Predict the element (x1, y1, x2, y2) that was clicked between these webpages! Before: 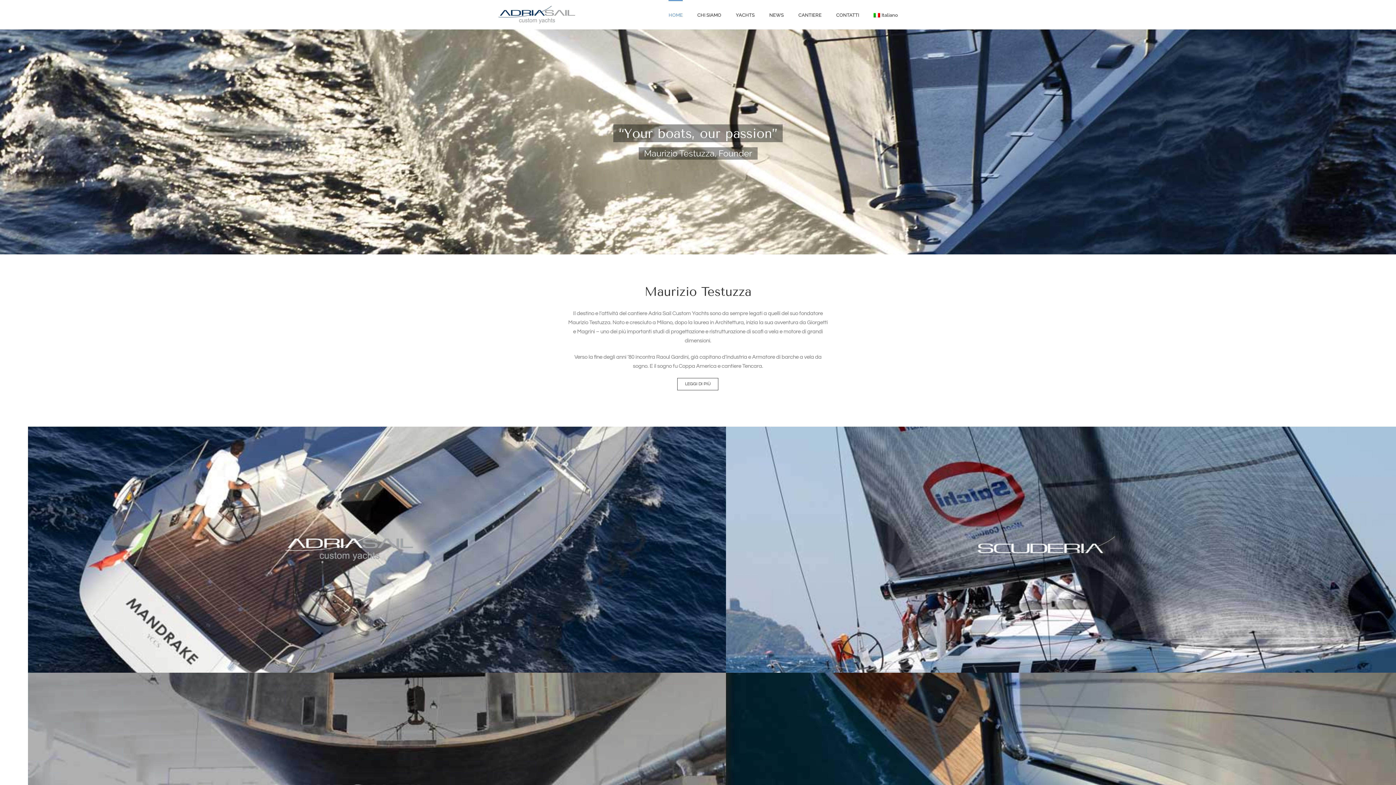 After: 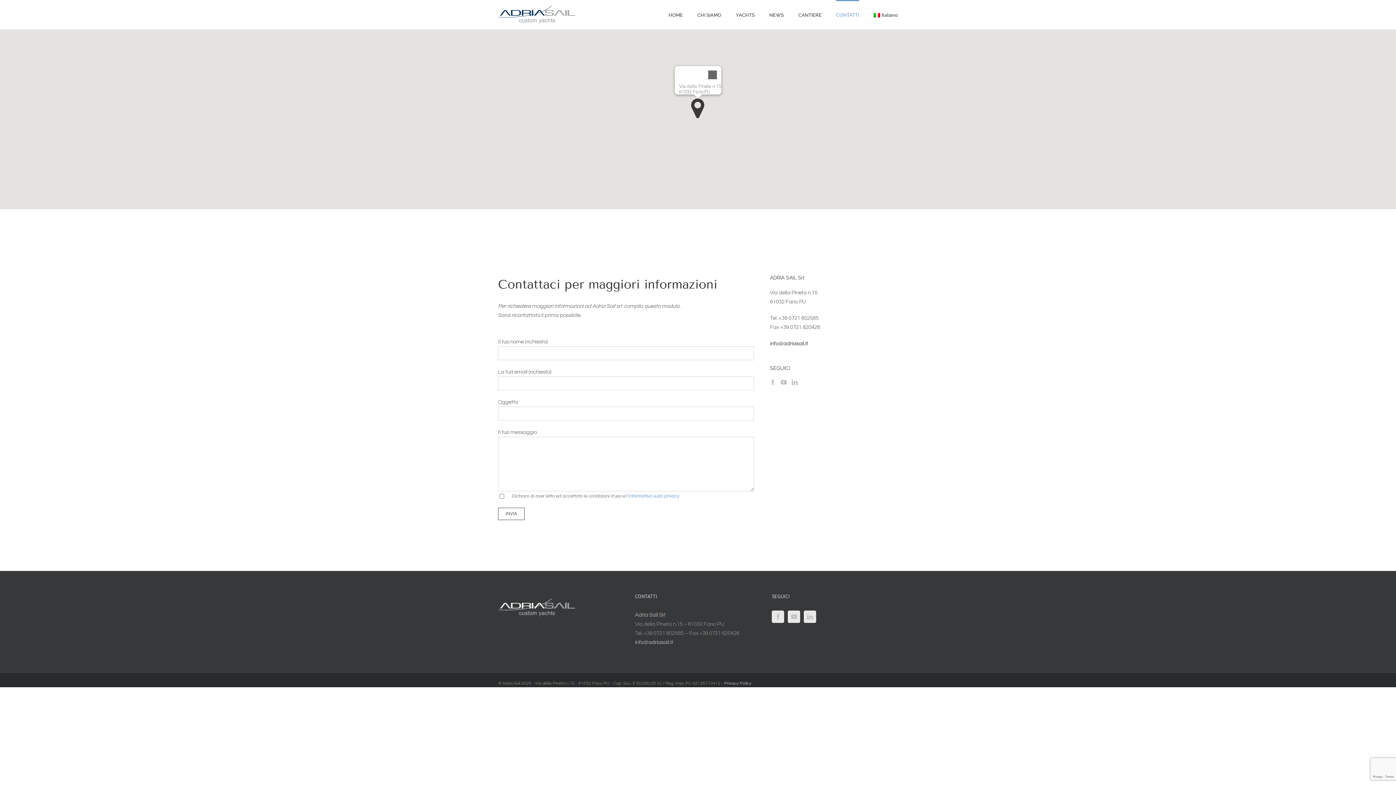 Action: label: CONTATTI bbox: (836, 0, 859, 29)